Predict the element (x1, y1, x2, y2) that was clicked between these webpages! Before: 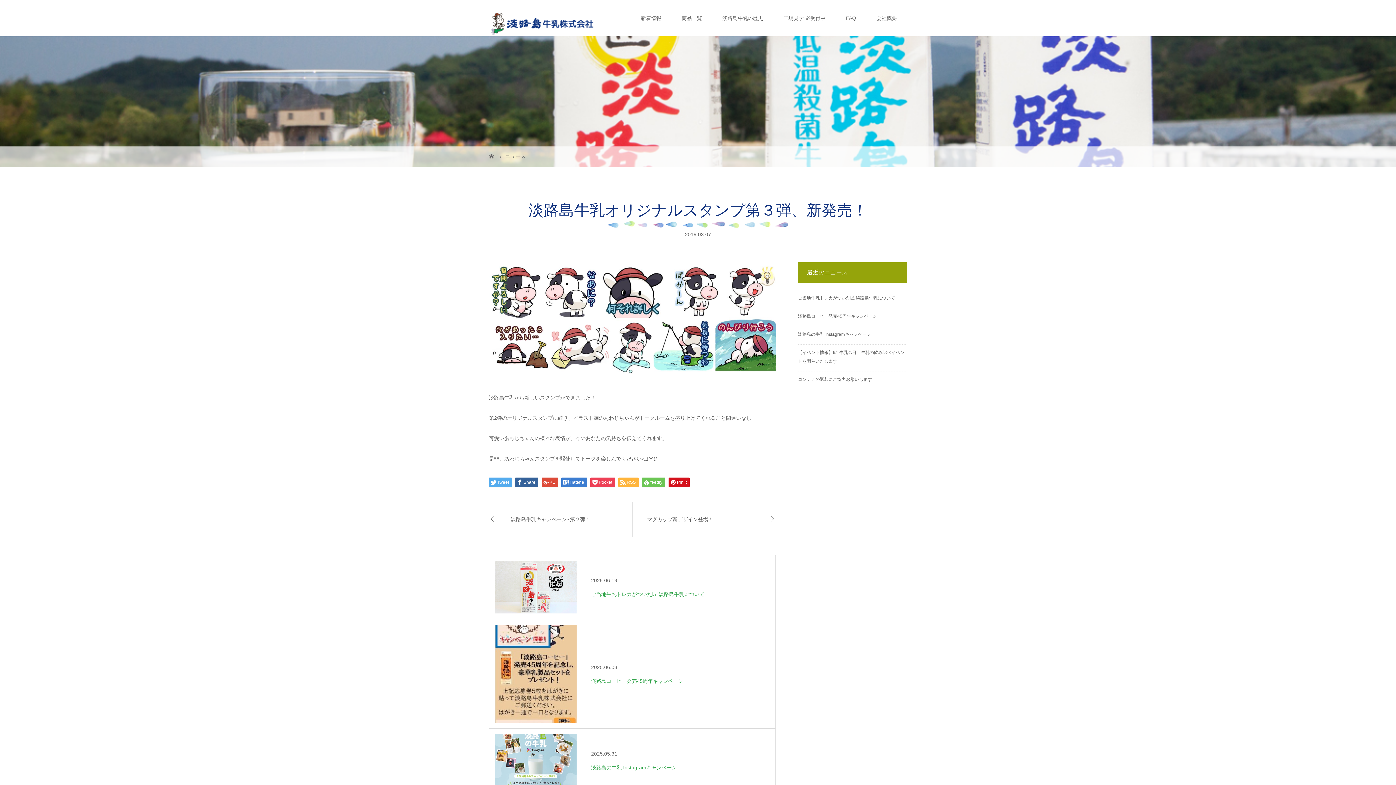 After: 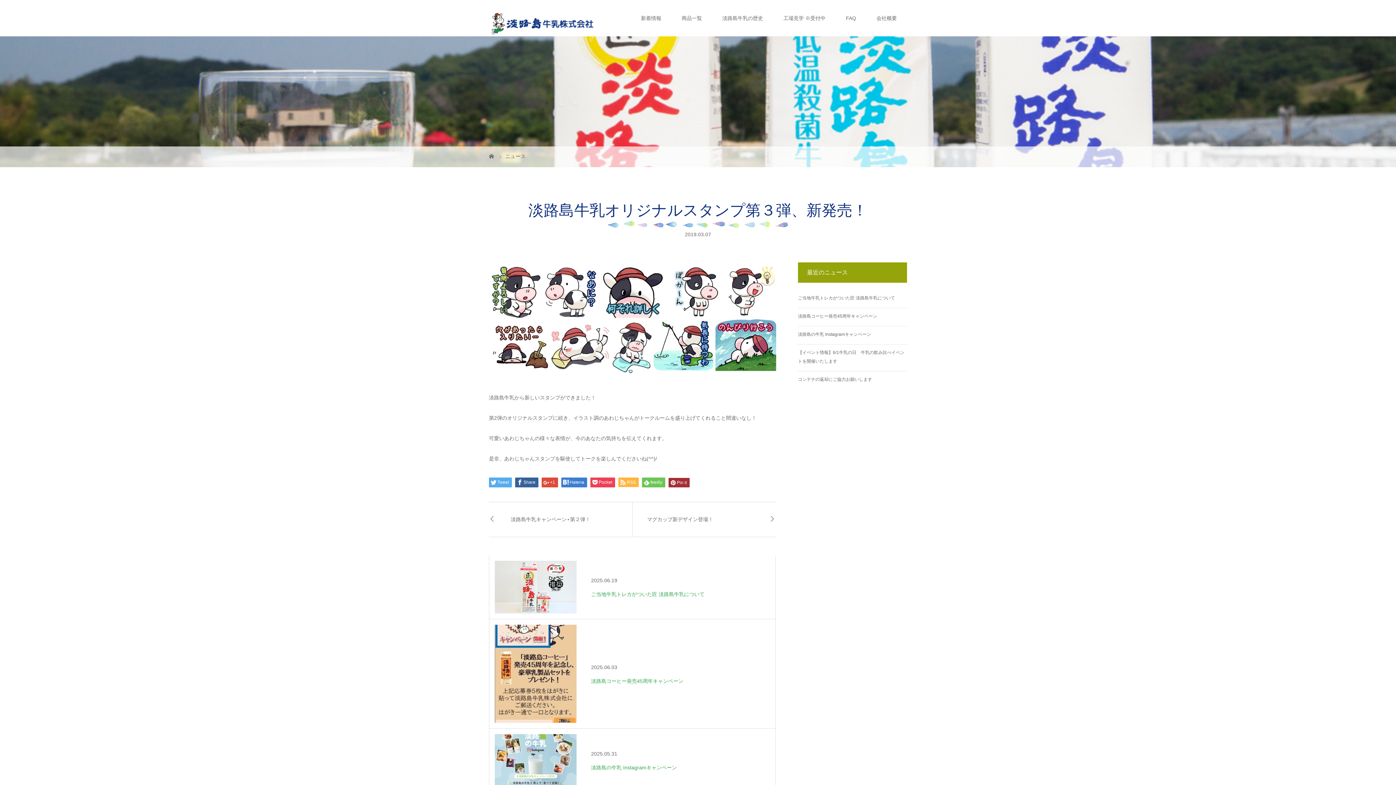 Action: bbox: (668, 477, 689, 487) label: Pin it